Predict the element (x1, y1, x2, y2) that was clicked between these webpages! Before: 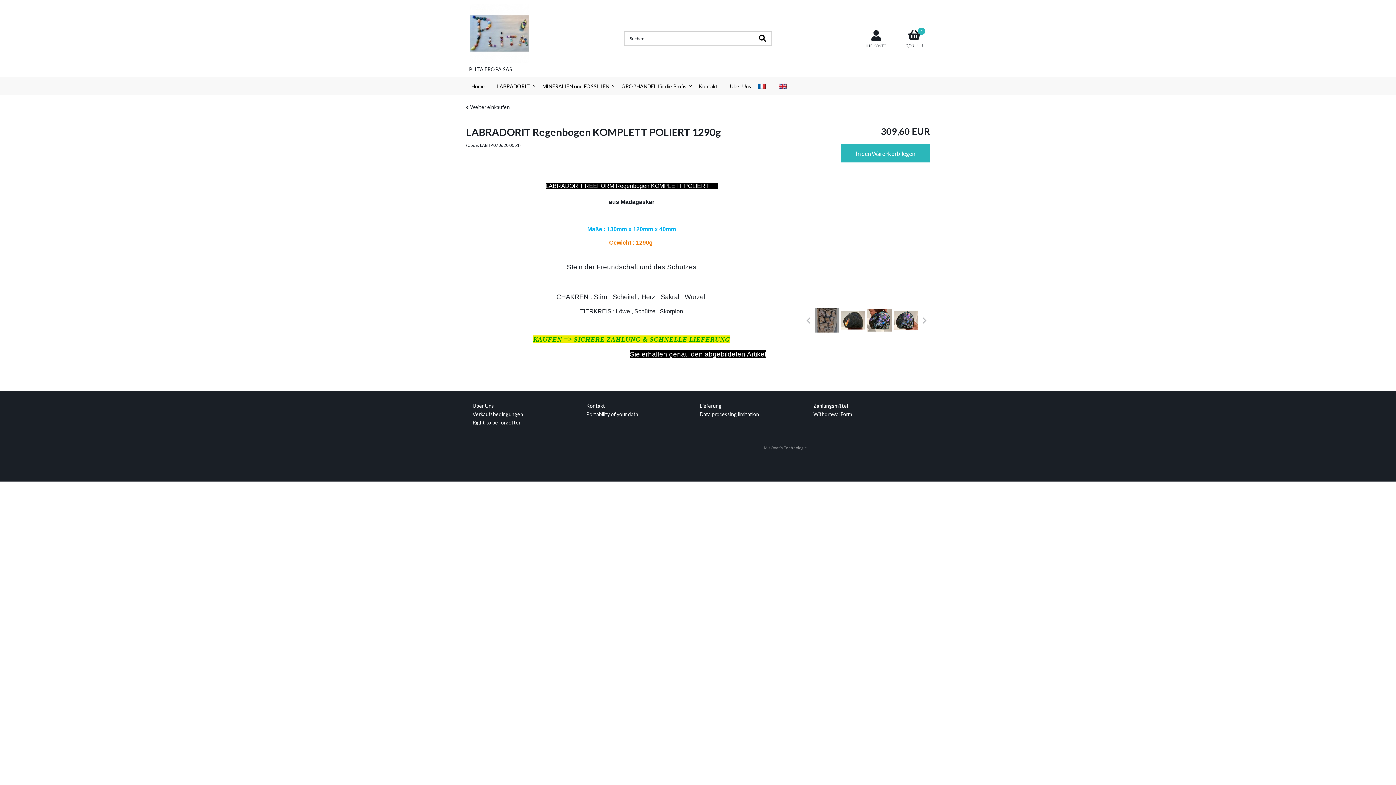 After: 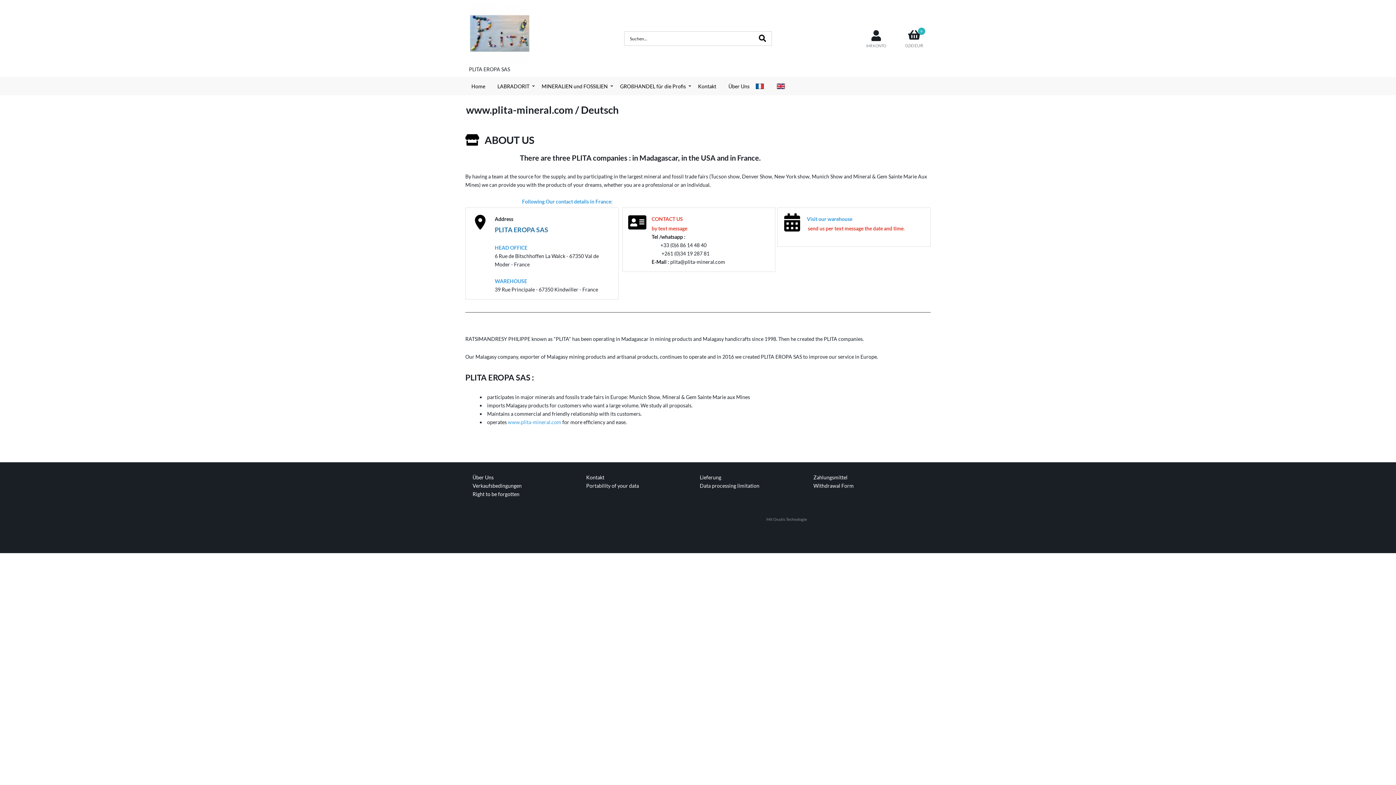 Action: bbox: (723, 77, 757, 95) label: Über Uns